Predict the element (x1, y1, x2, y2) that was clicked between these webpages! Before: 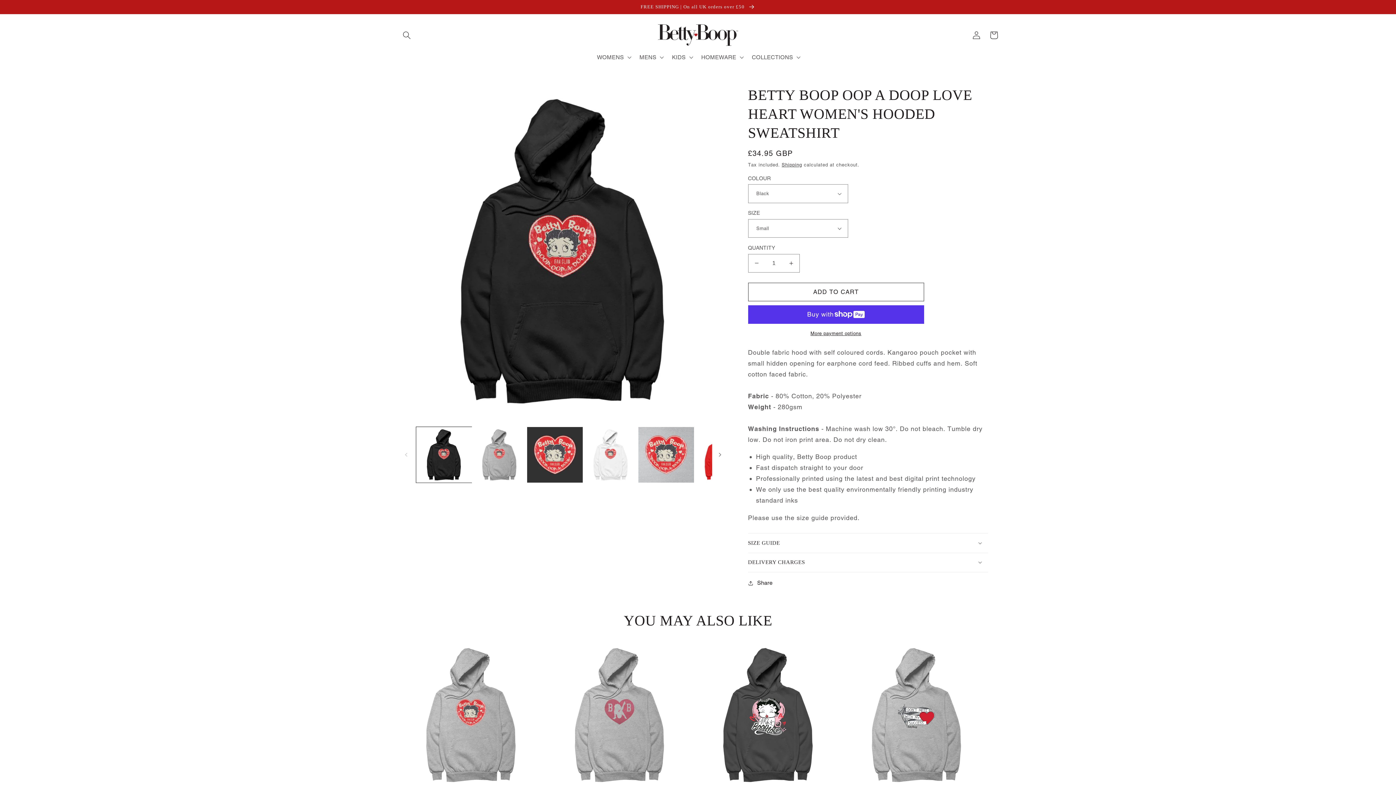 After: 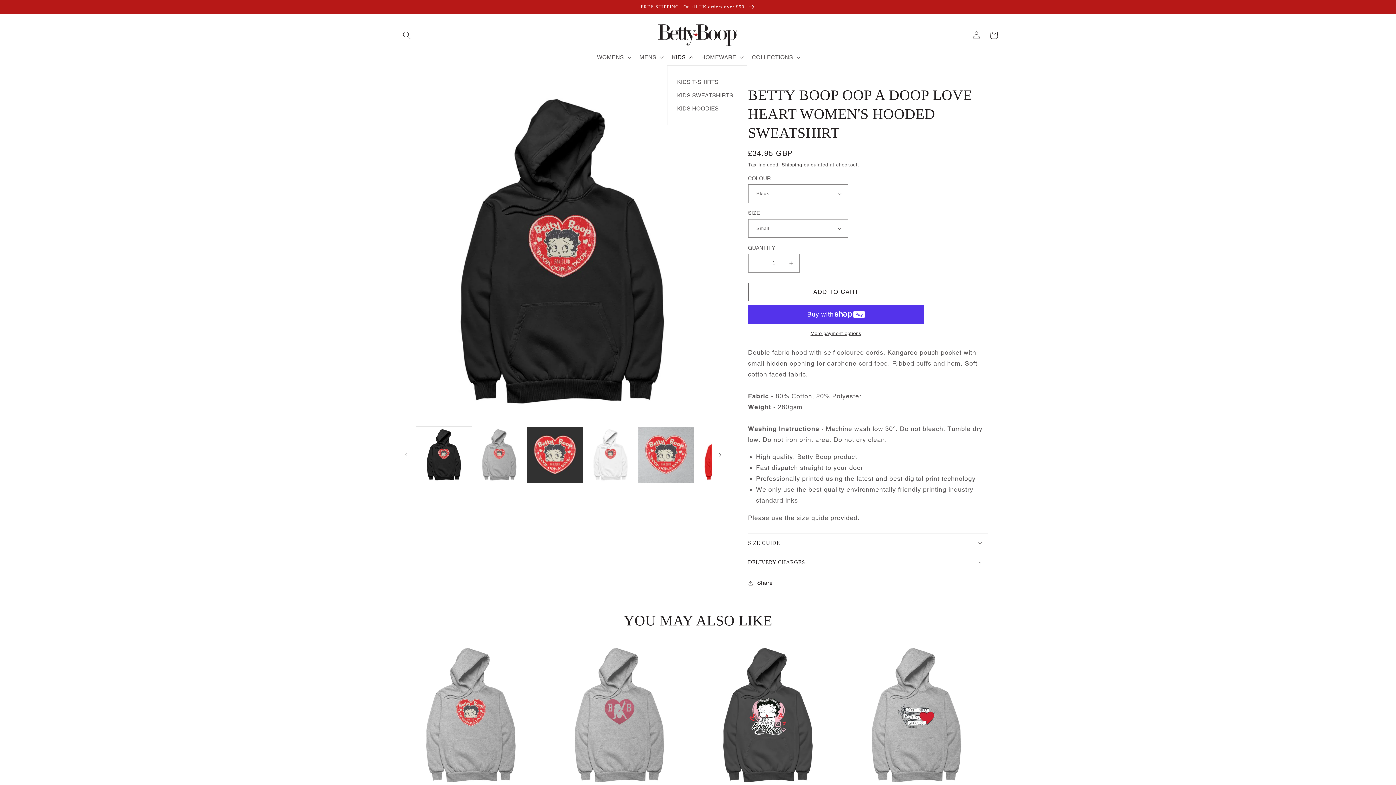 Action: bbox: (667, 48, 696, 65) label: KIDS